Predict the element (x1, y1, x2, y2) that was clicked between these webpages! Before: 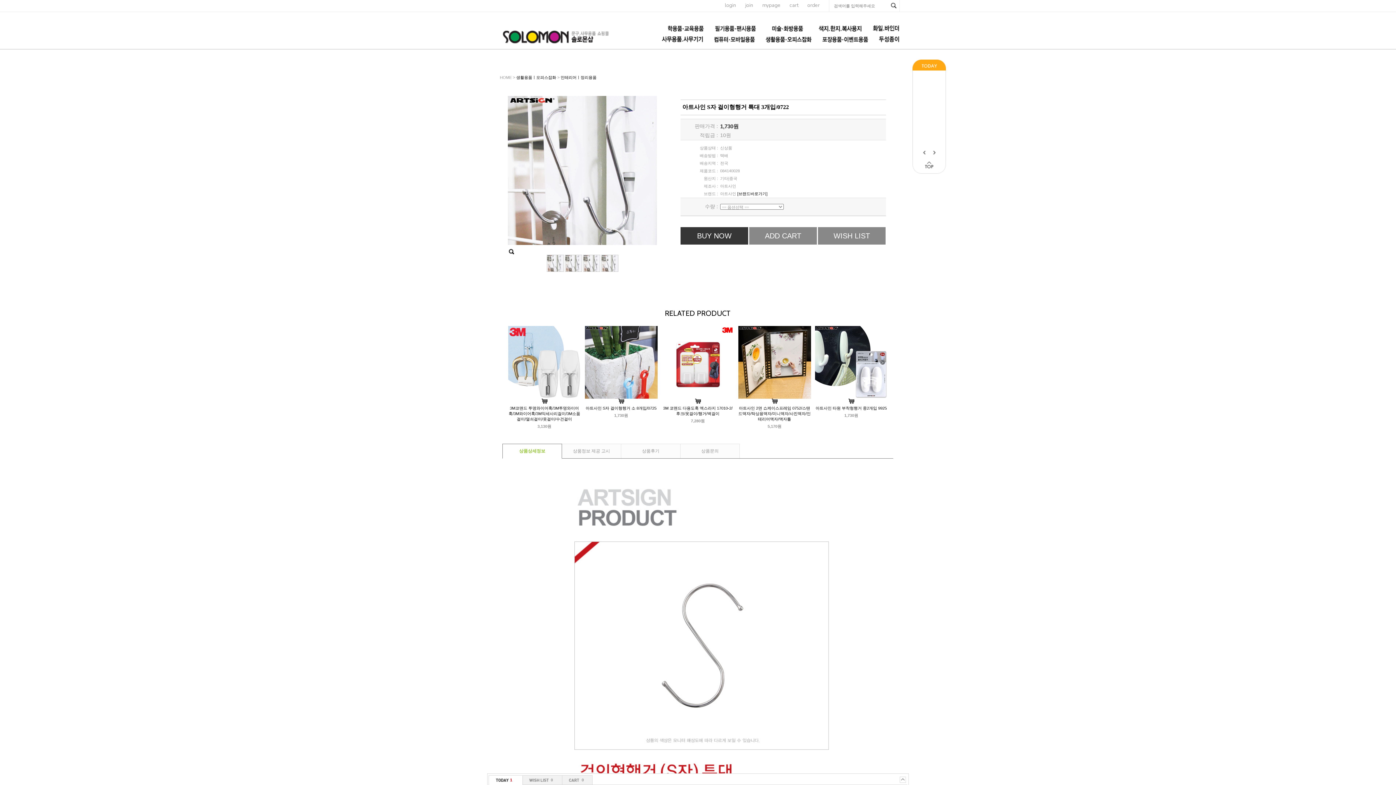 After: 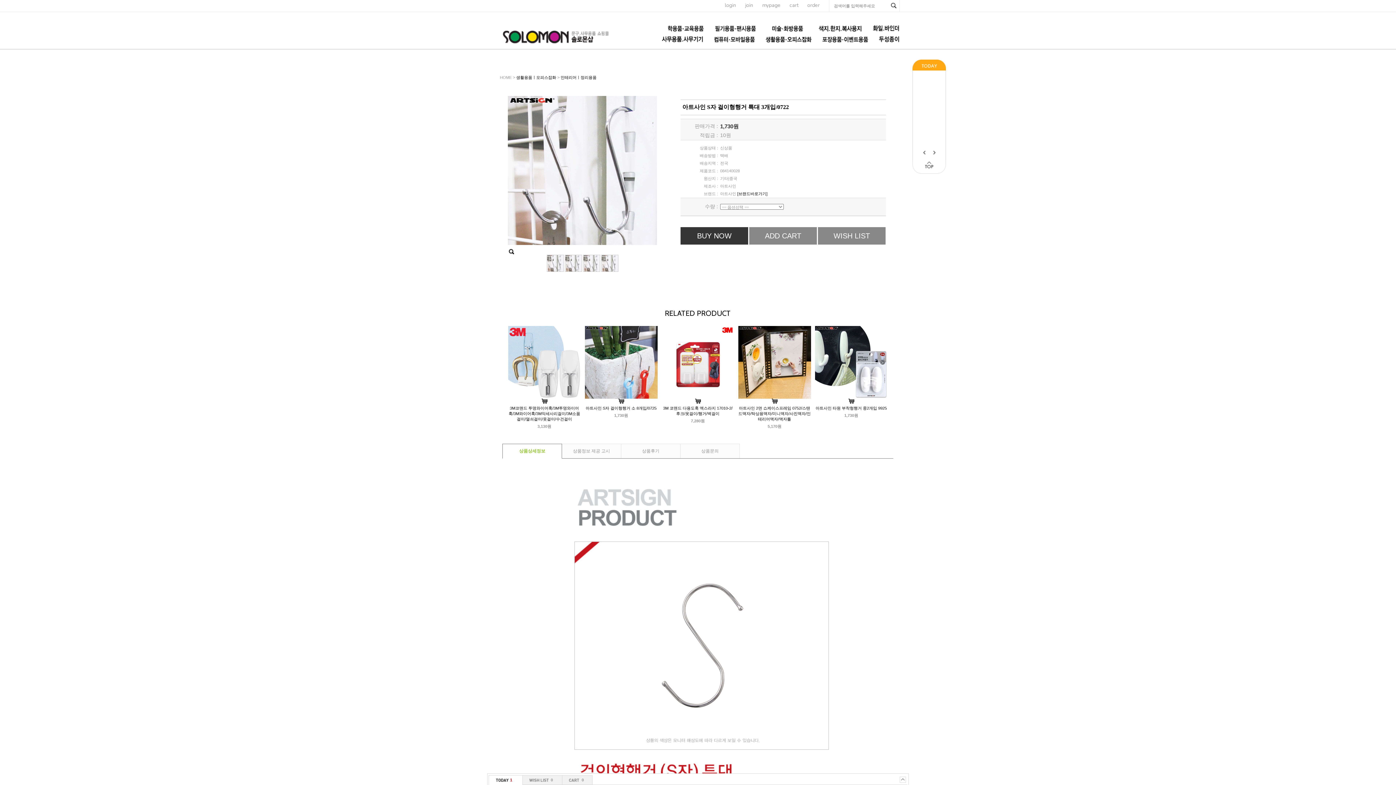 Action: bbox: (771, 400, 777, 404)